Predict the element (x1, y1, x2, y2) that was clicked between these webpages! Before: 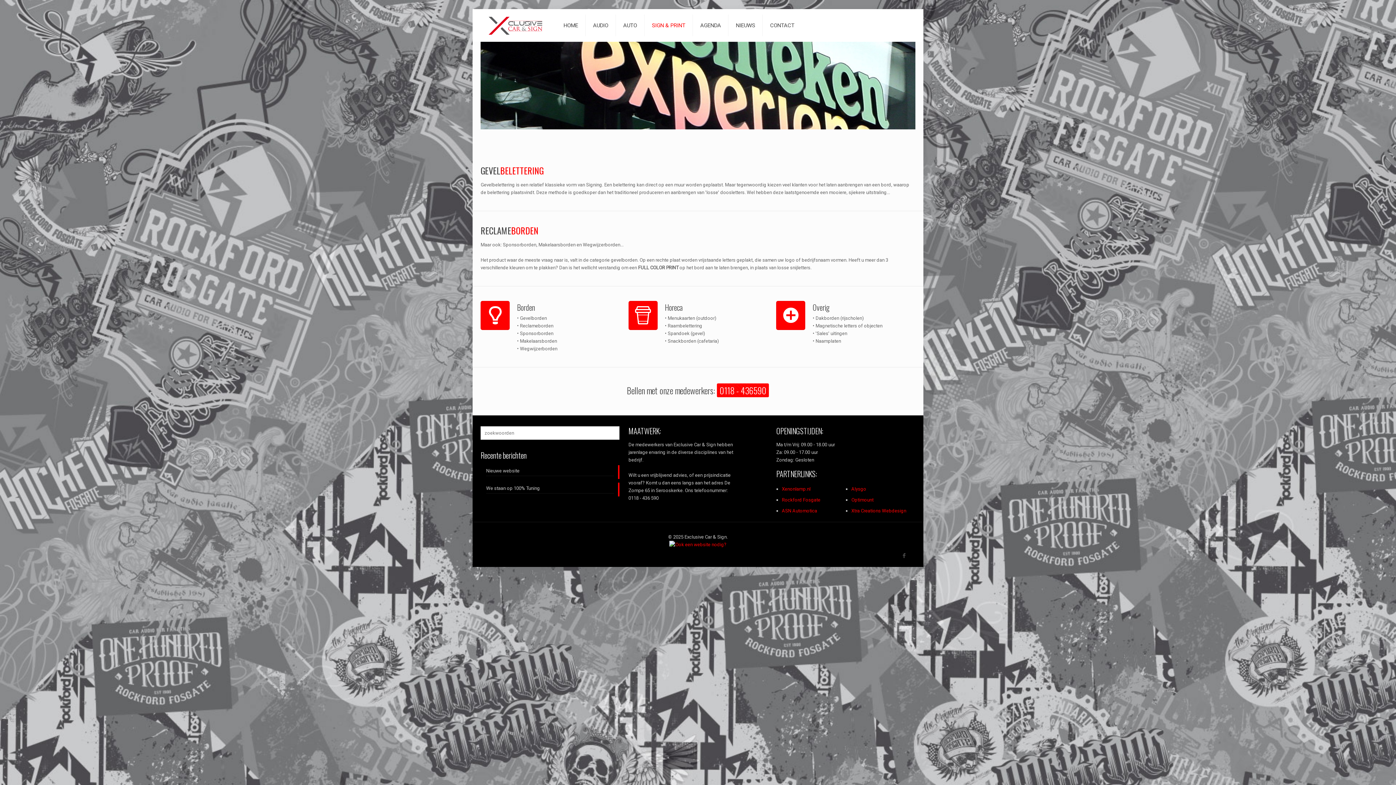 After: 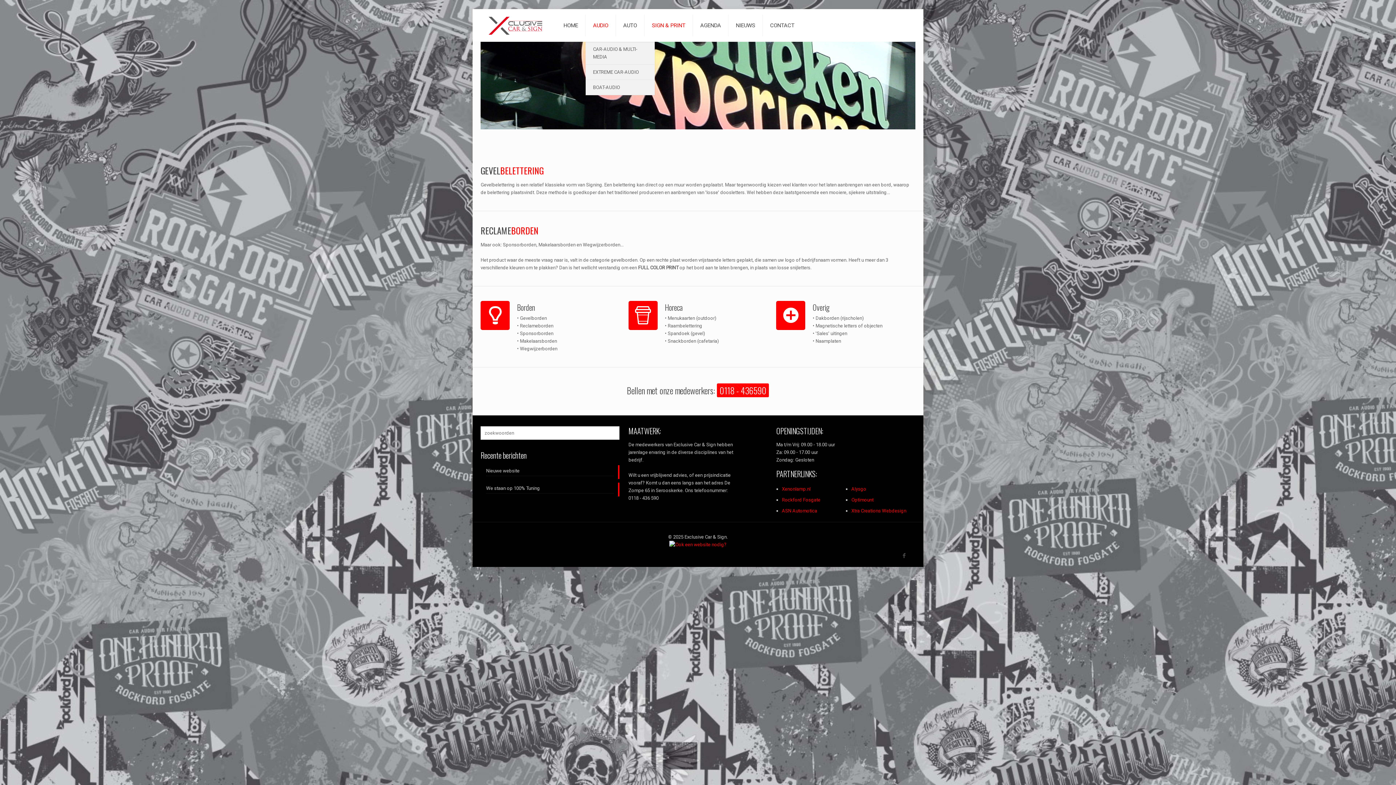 Action: bbox: (585, 9, 616, 41) label: AUDIO